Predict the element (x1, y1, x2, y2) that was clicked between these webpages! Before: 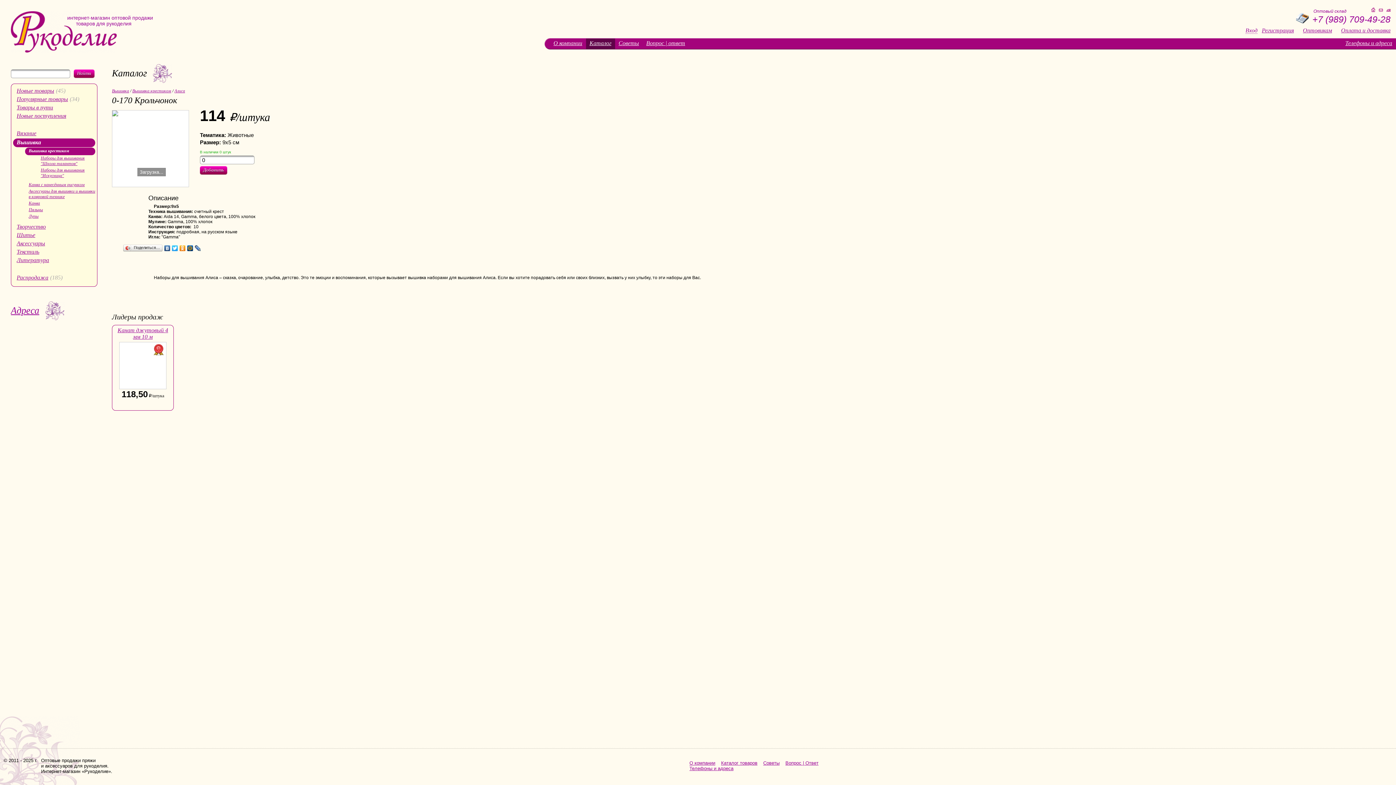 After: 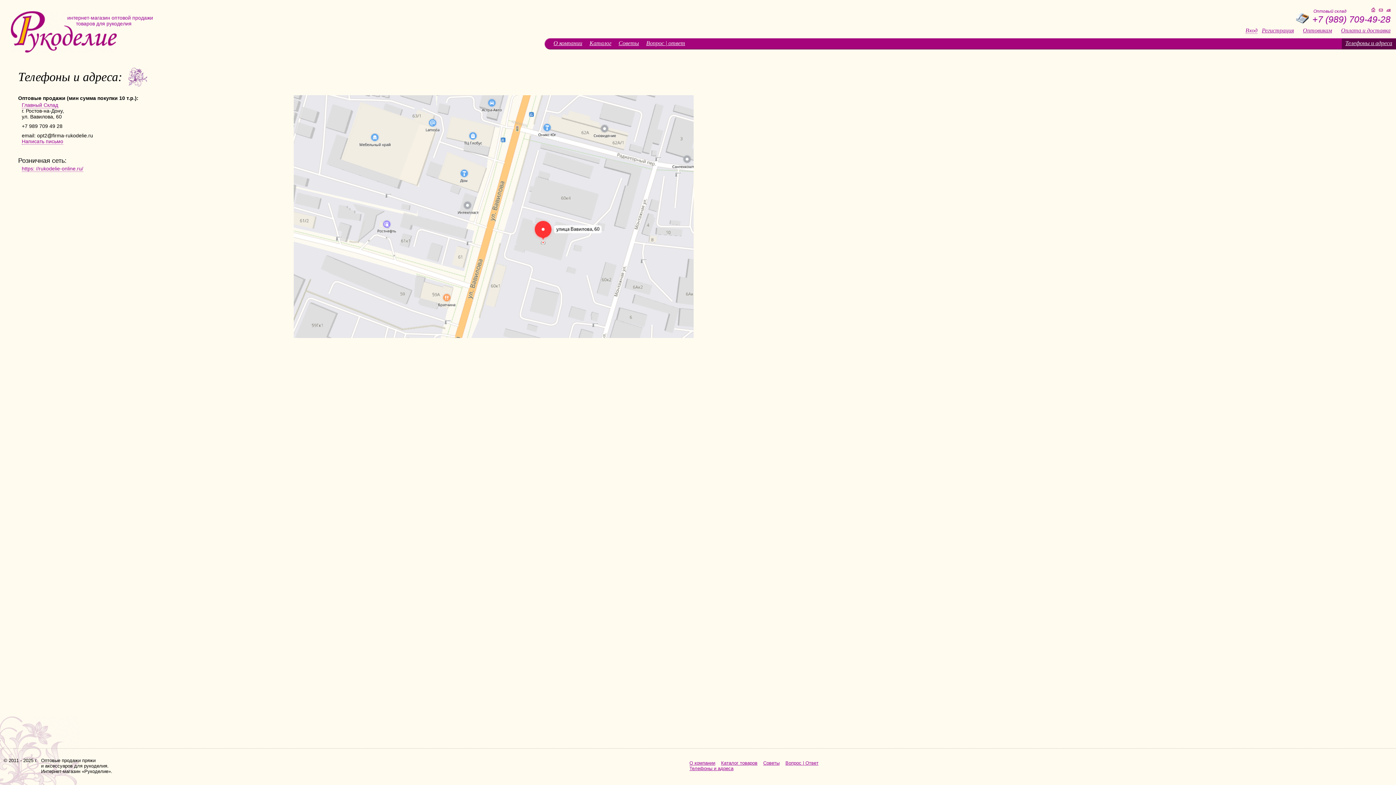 Action: bbox: (1342, 38, 1396, 49) label: Телефоны и адреса